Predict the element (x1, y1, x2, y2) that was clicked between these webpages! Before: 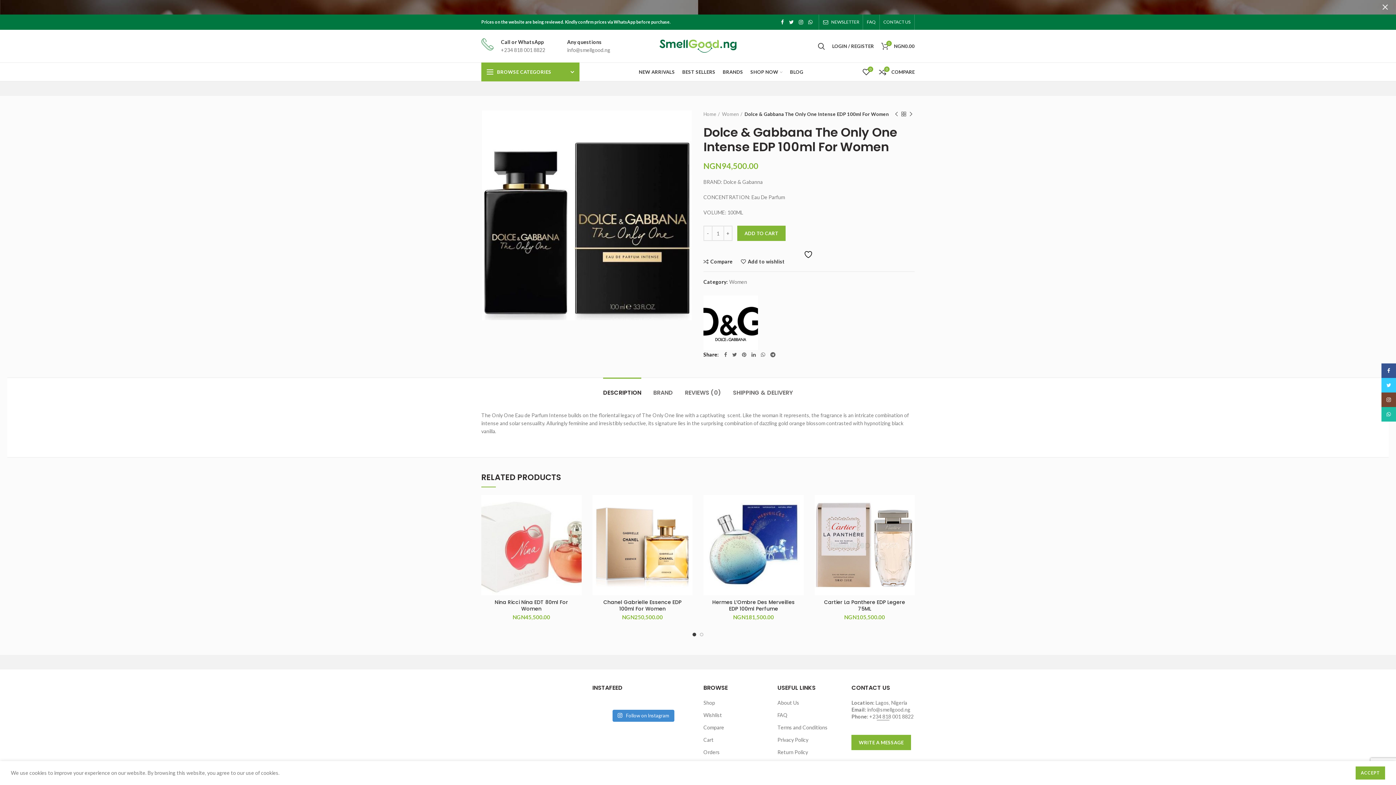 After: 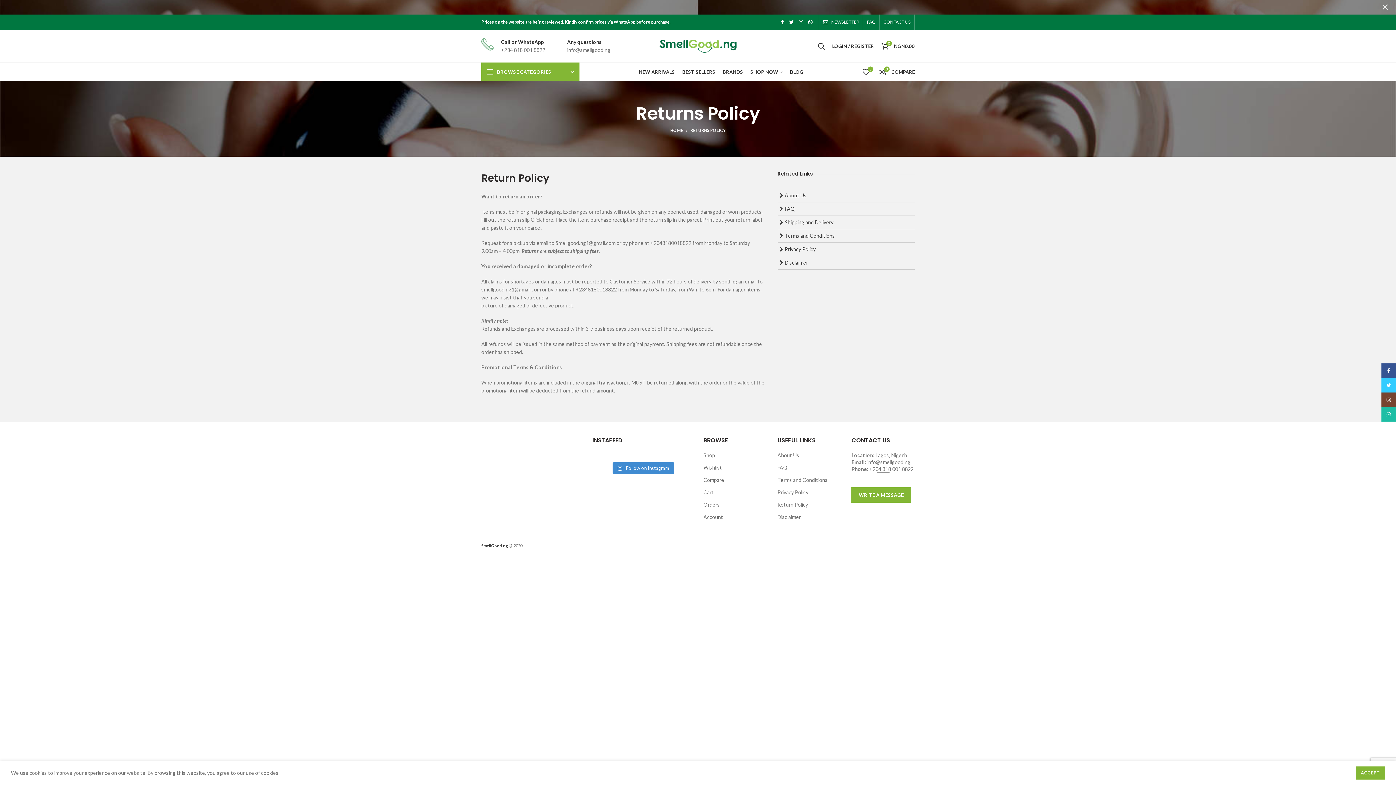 Action: bbox: (777, 749, 808, 755) label: Return Policy